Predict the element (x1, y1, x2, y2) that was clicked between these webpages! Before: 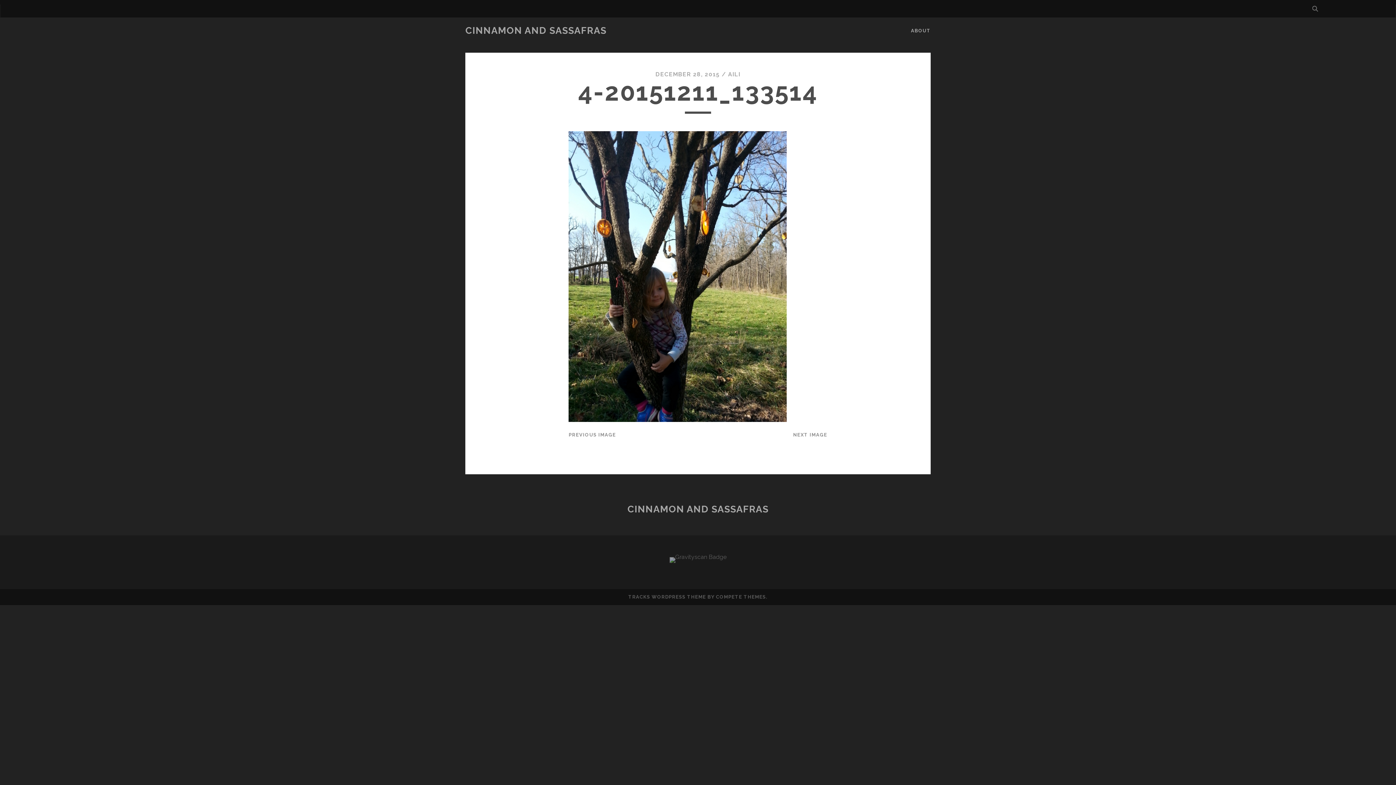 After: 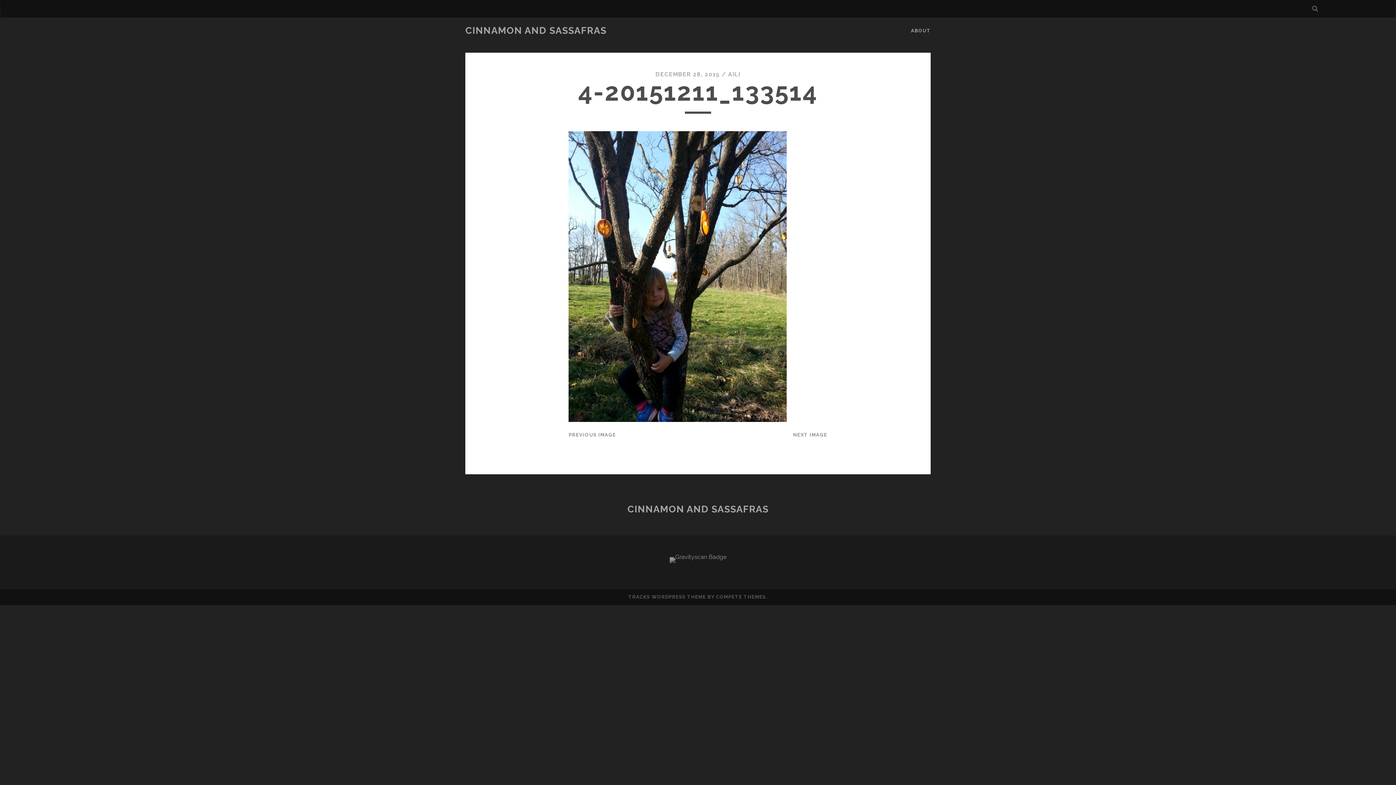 Action: bbox: (669, 553, 726, 560)